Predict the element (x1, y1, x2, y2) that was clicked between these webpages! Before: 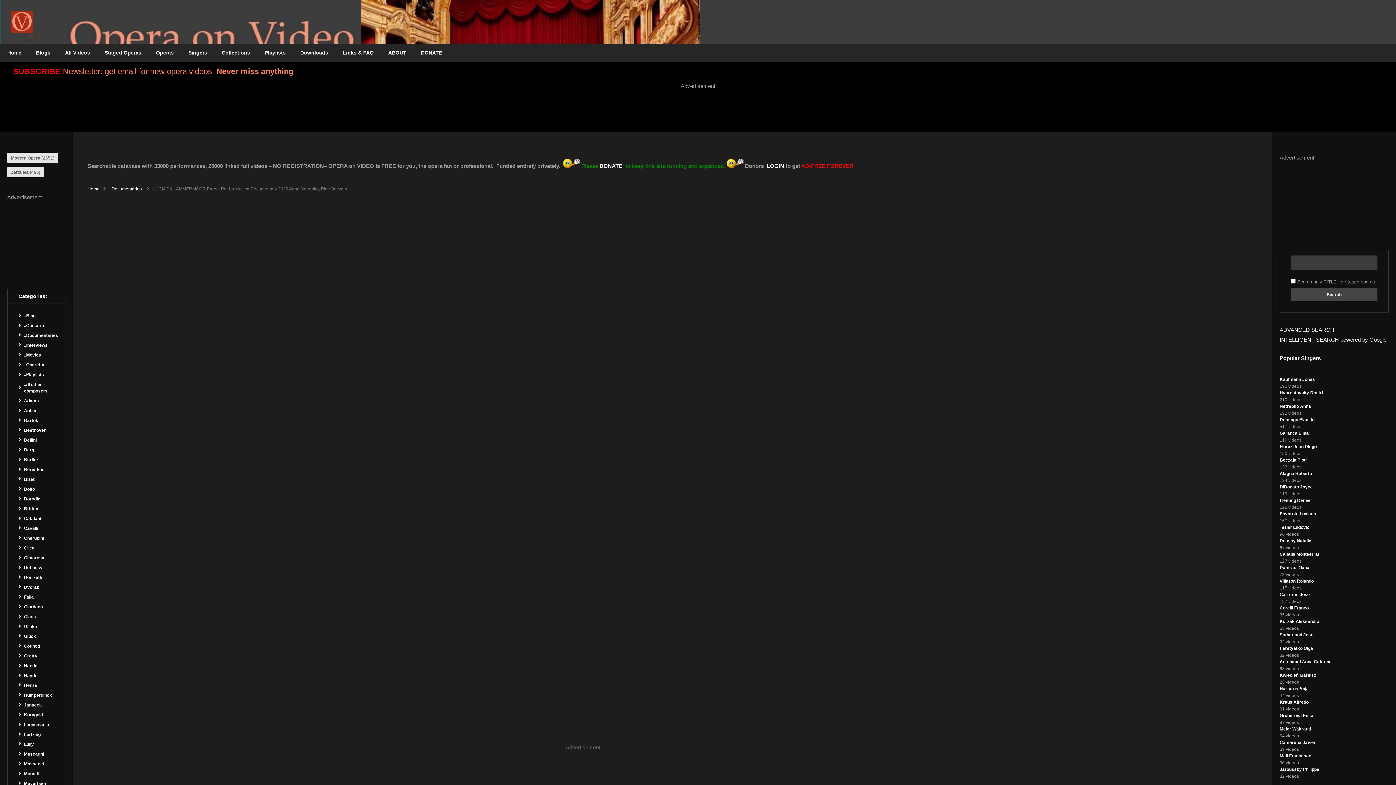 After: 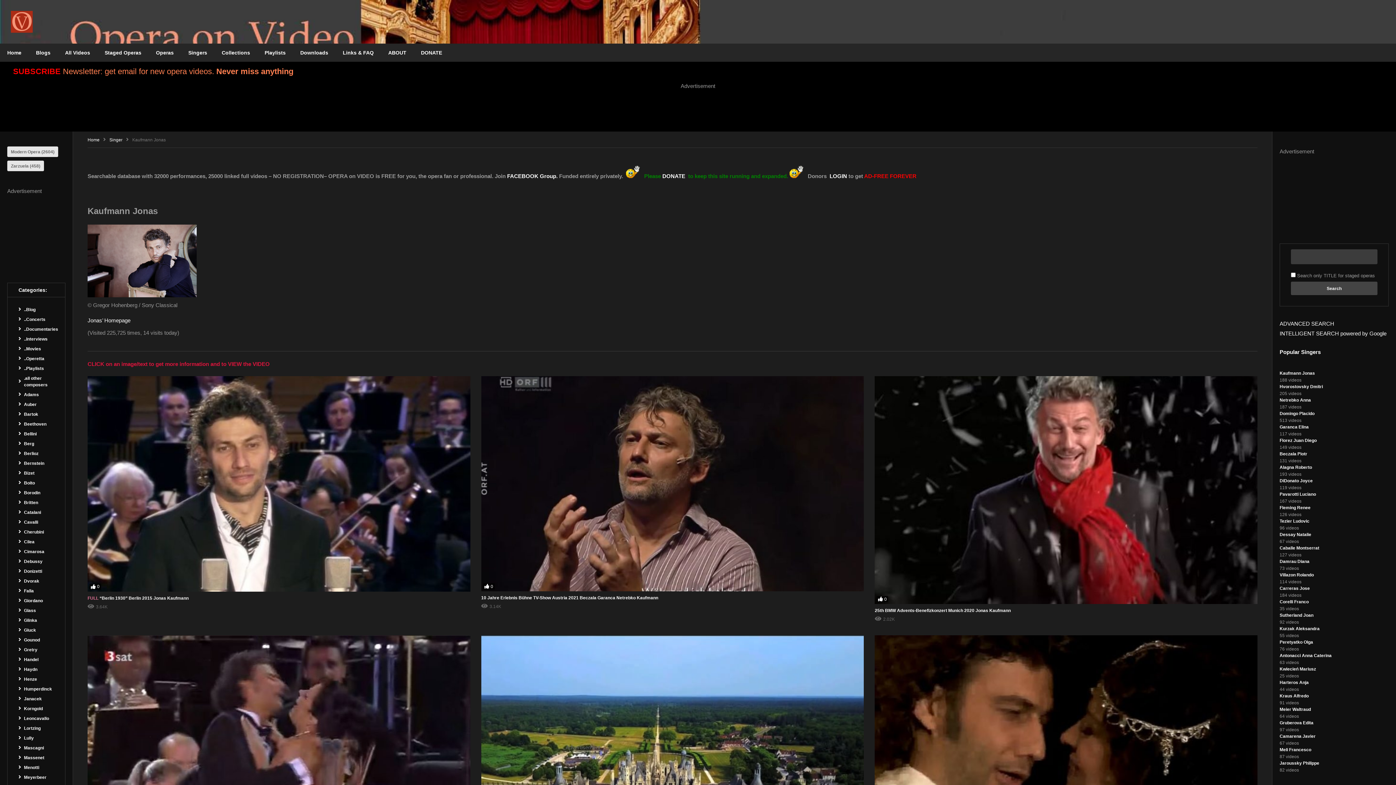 Action: bbox: (1280, 377, 1315, 382) label: Kaufmann Jonas